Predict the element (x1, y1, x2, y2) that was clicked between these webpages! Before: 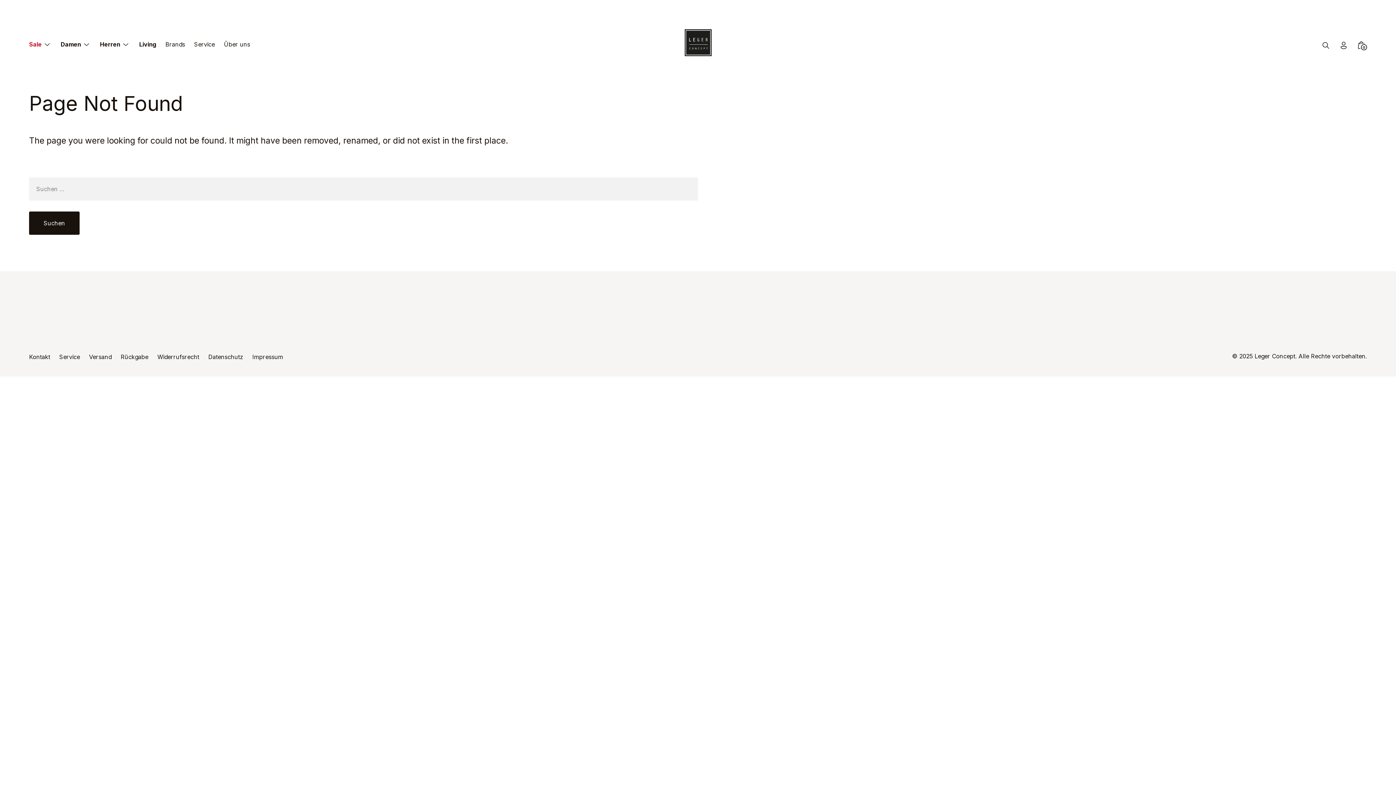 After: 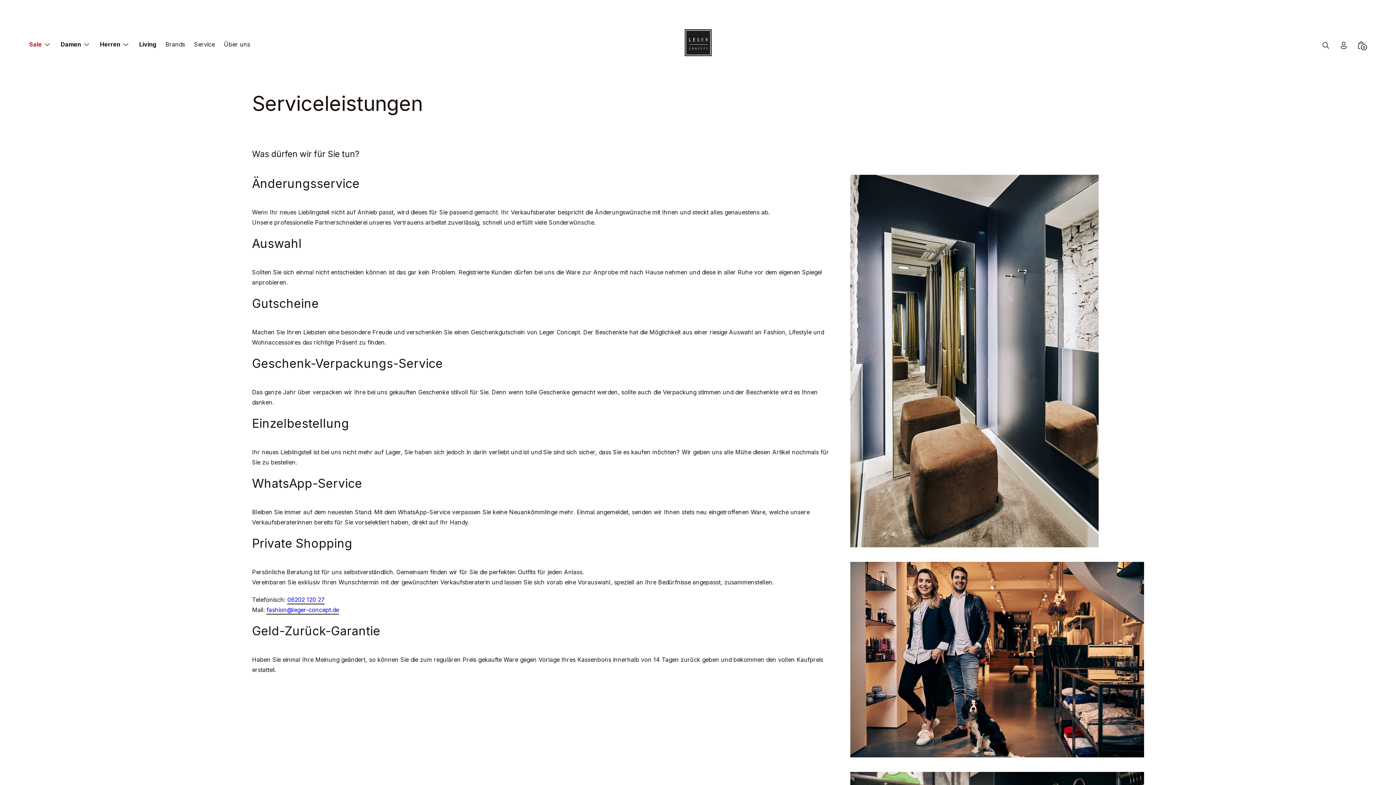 Action: label: Service bbox: (59, 353, 80, 361)